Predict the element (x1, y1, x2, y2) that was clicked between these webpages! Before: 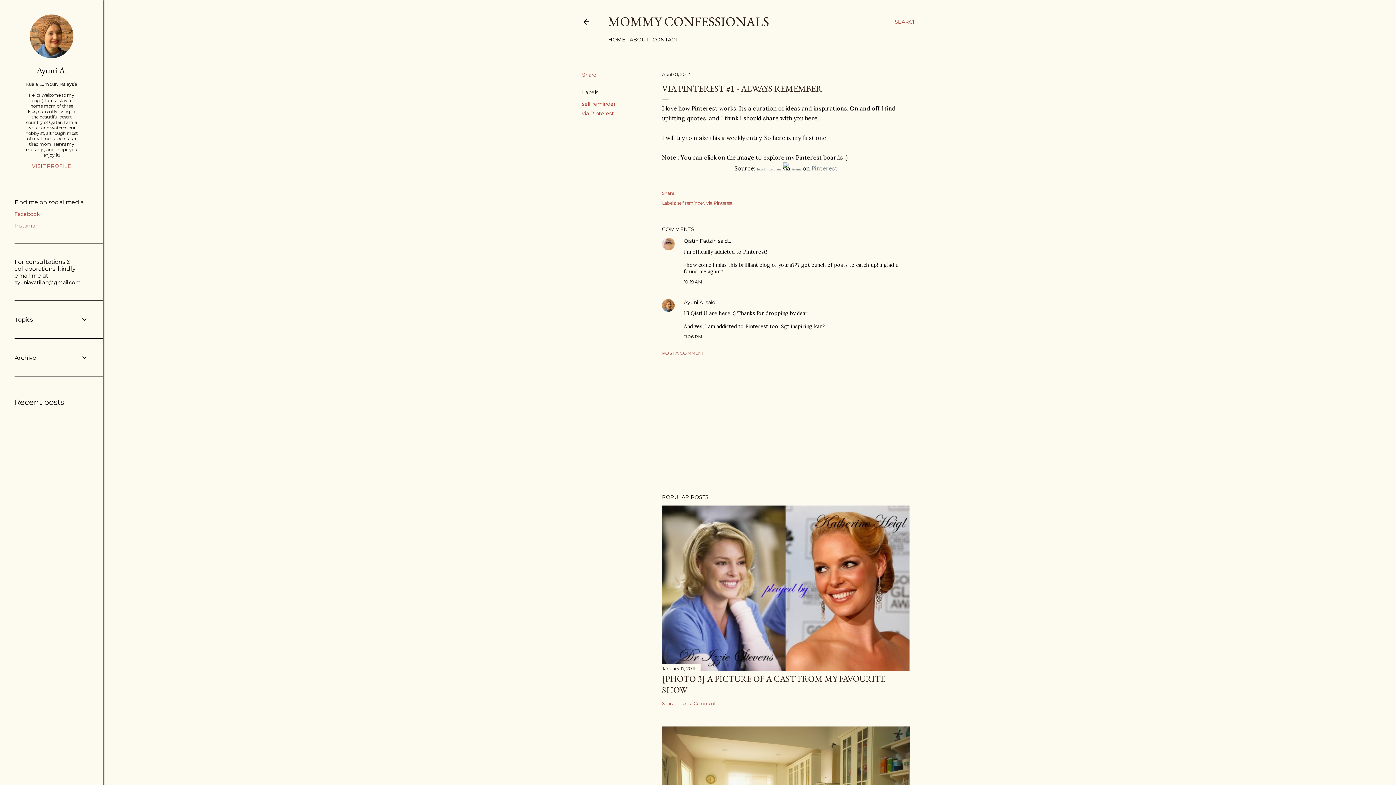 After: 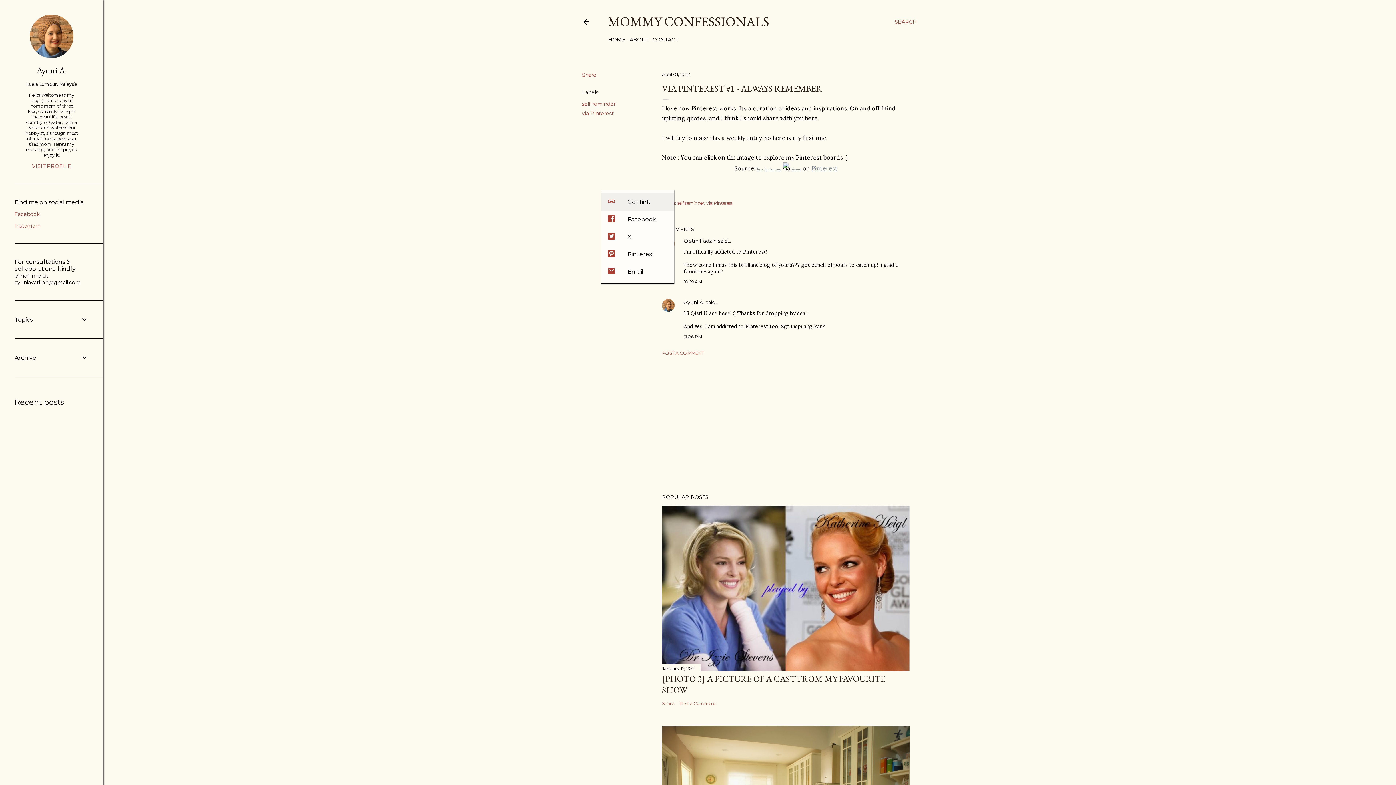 Action: bbox: (662, 190, 674, 196) label: Share